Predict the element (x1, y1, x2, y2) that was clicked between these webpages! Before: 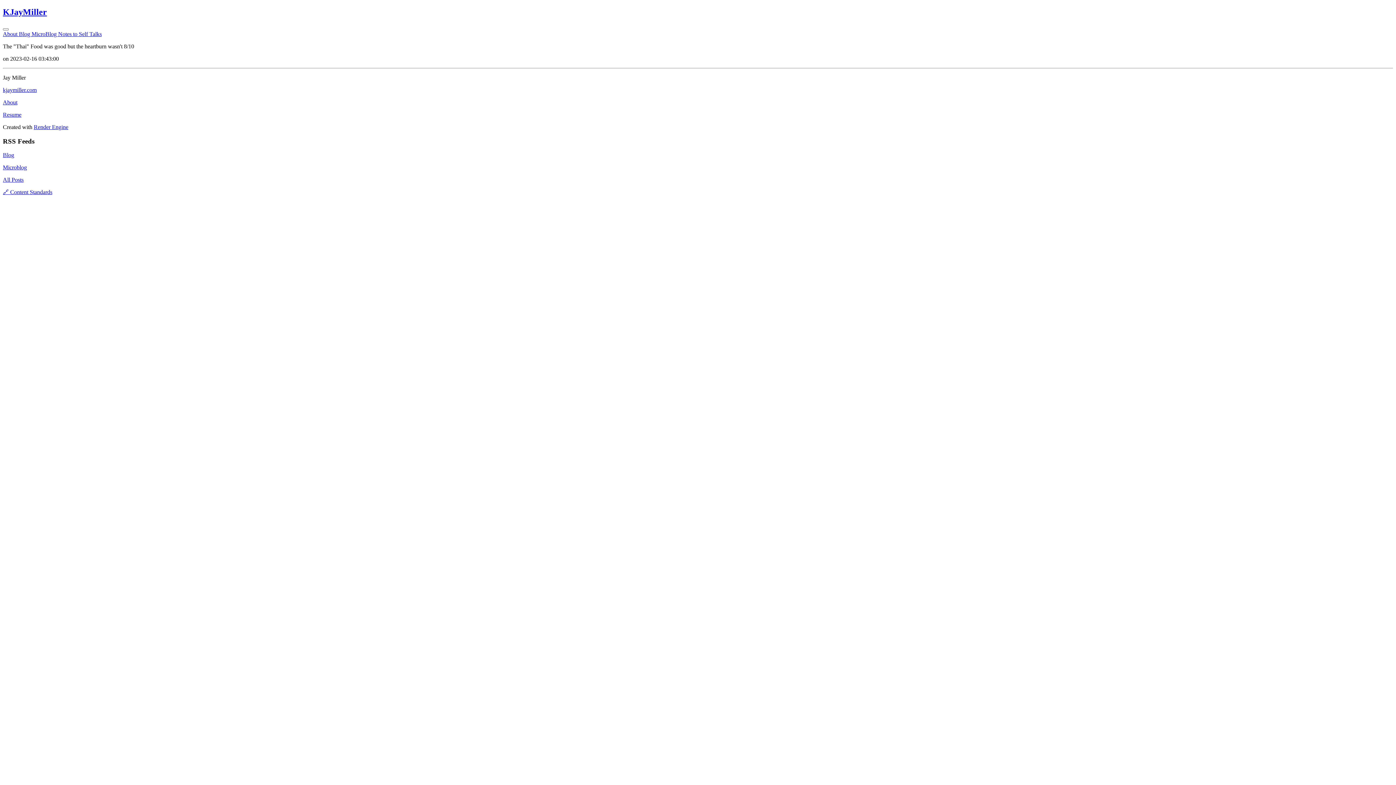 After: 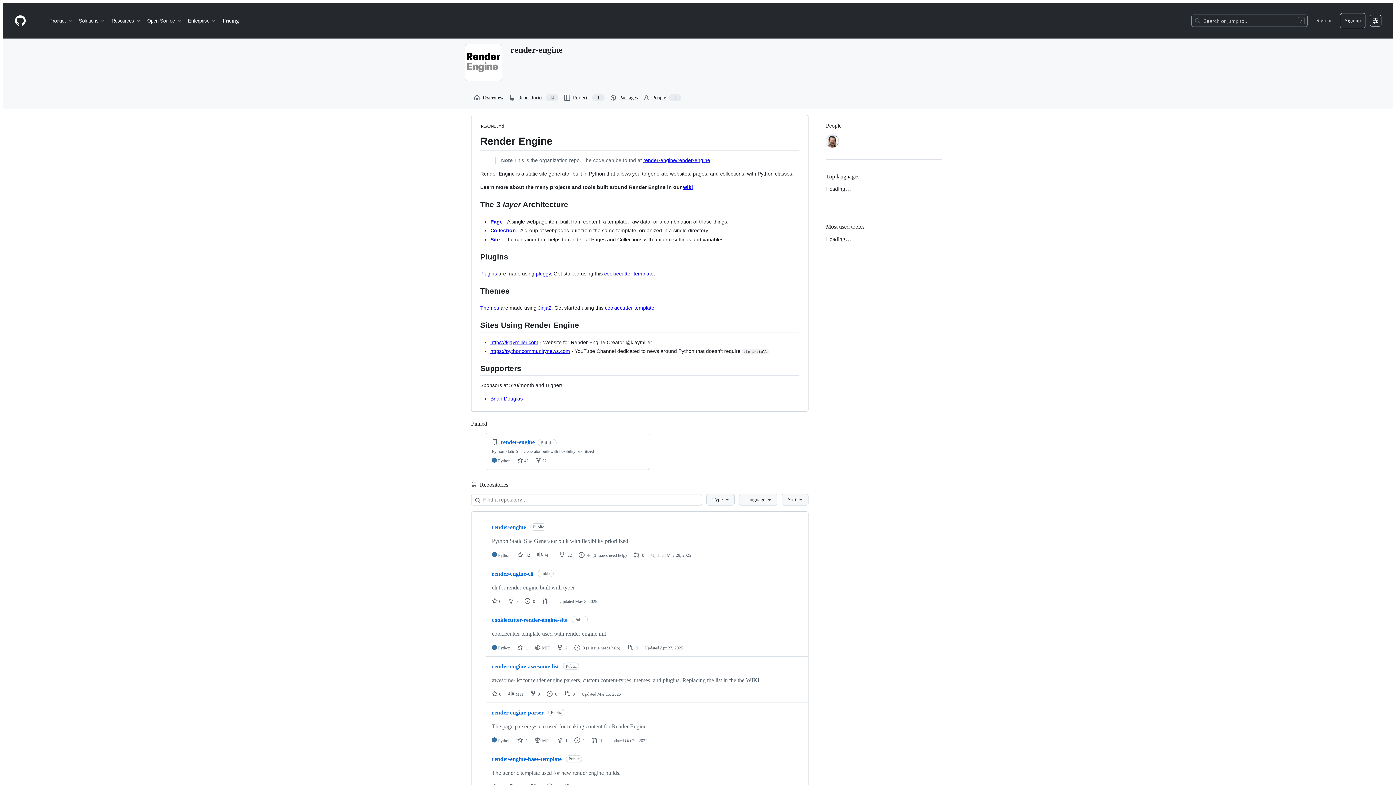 Action: bbox: (33, 123, 68, 130) label: Render Engine